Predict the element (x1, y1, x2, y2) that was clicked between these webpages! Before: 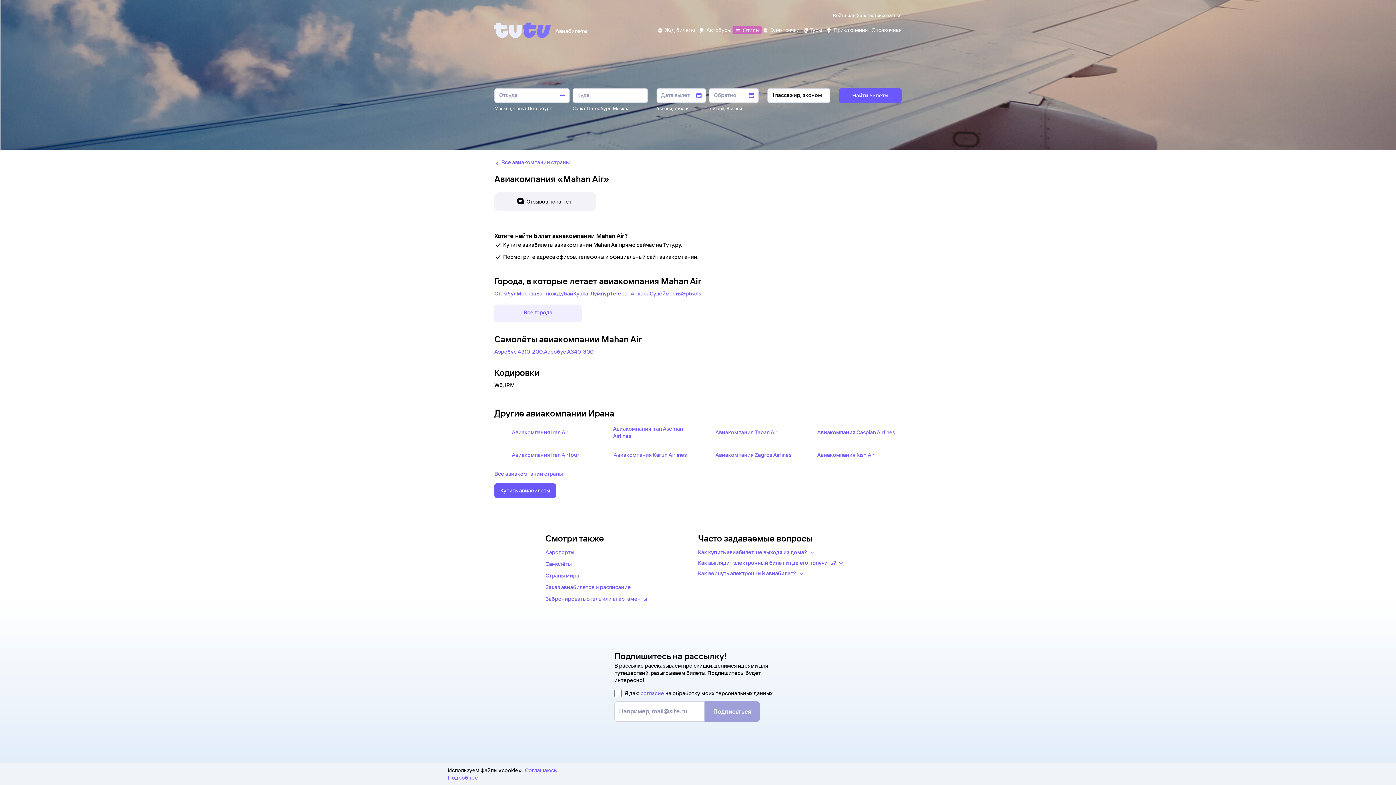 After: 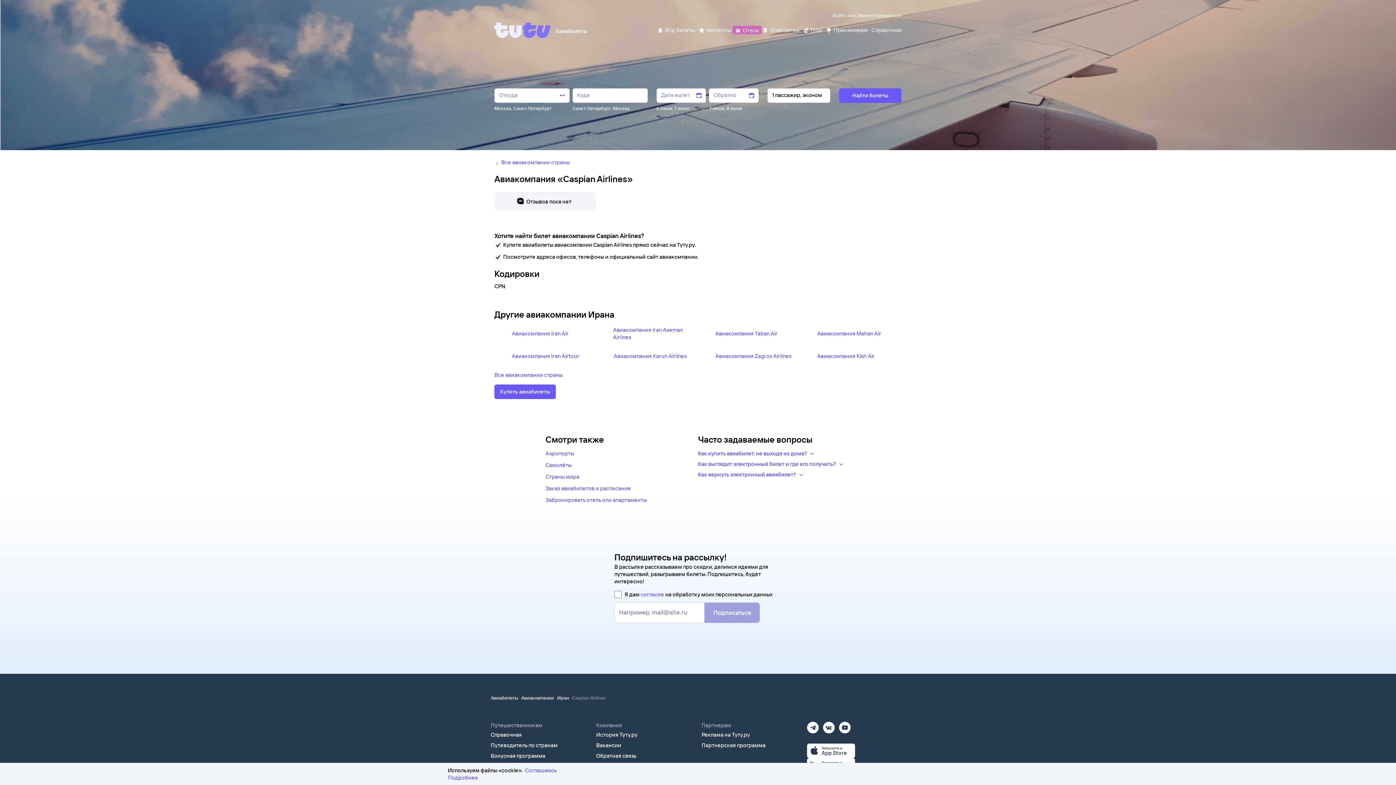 Action: label: Авиакомпания Caspian Airlines bbox: (817, 429, 895, 436)